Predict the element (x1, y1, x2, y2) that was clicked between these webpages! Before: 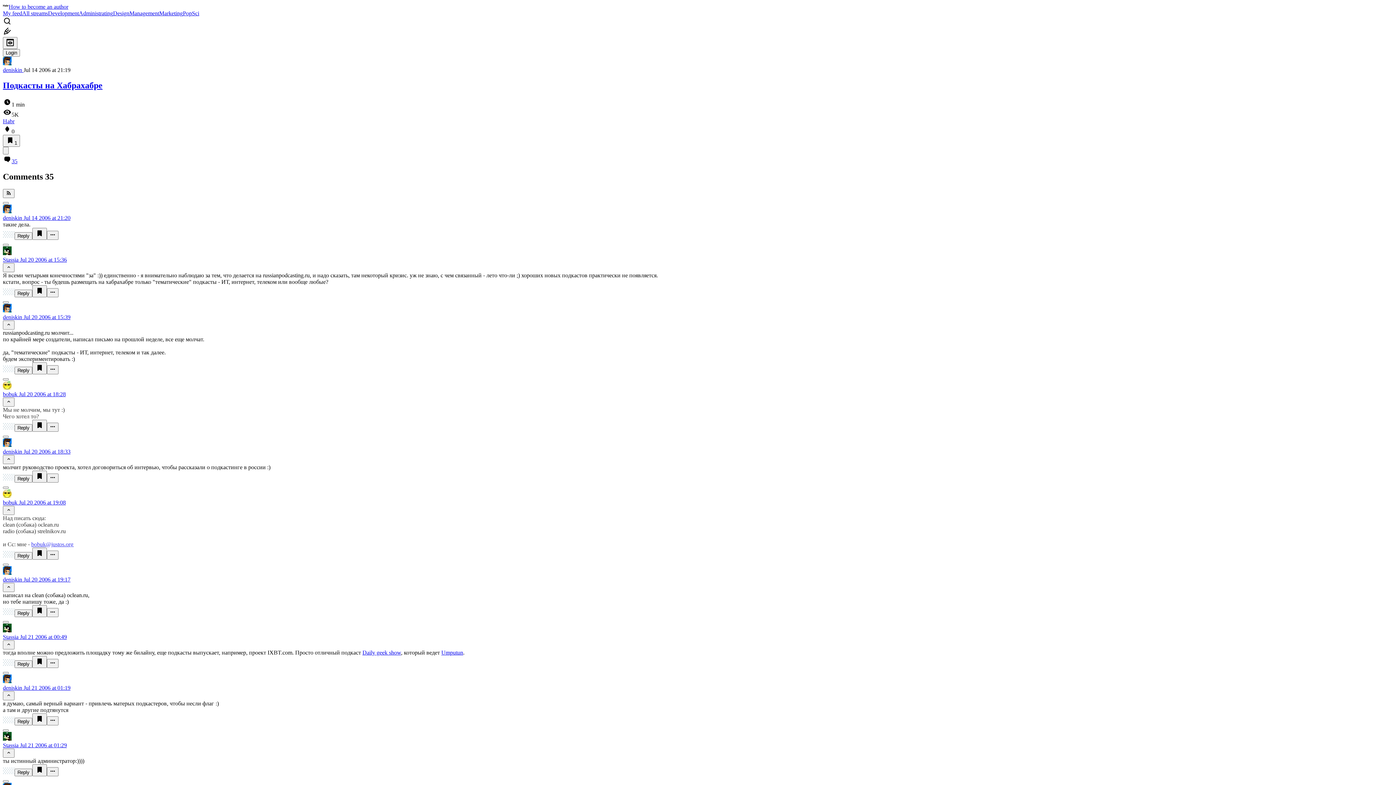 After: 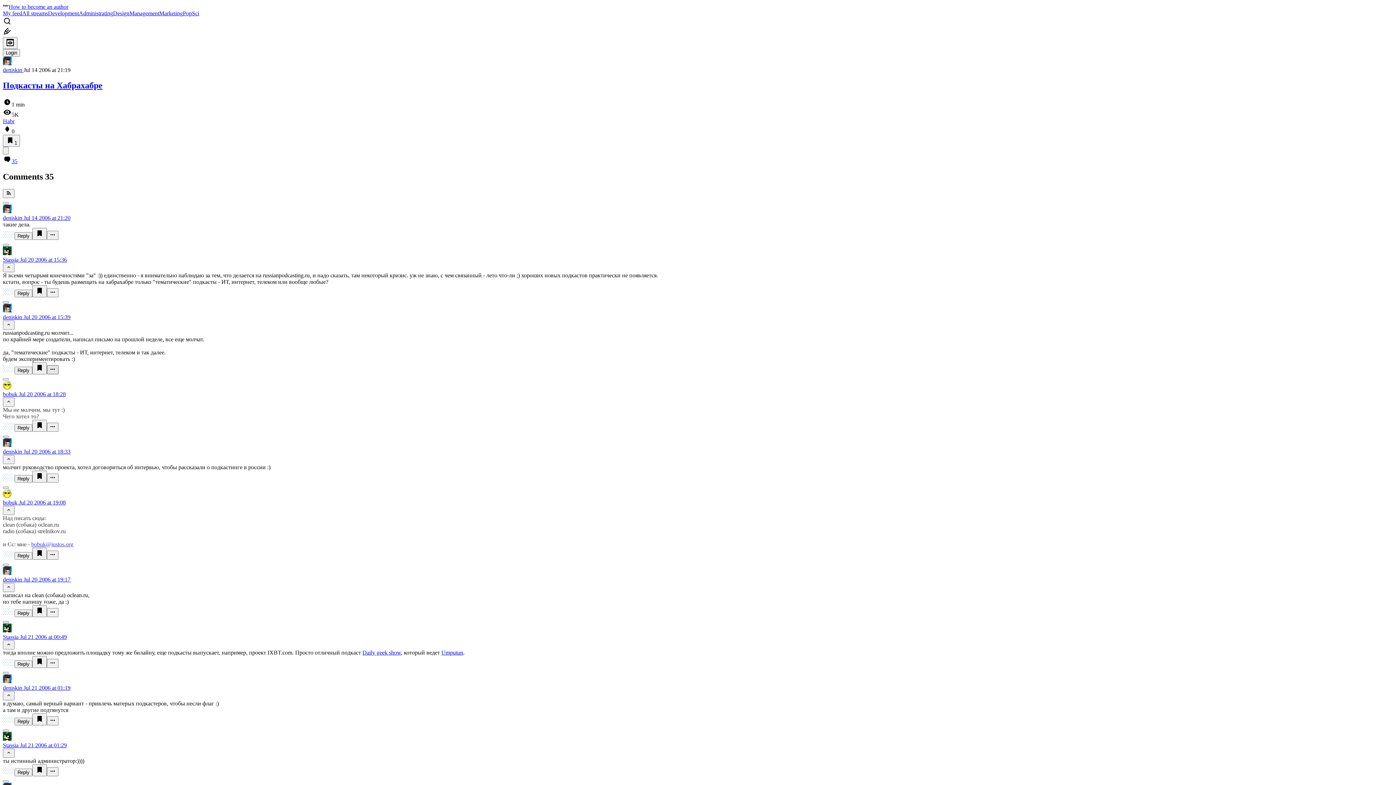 Action: bbox: (46, 365, 58, 374)